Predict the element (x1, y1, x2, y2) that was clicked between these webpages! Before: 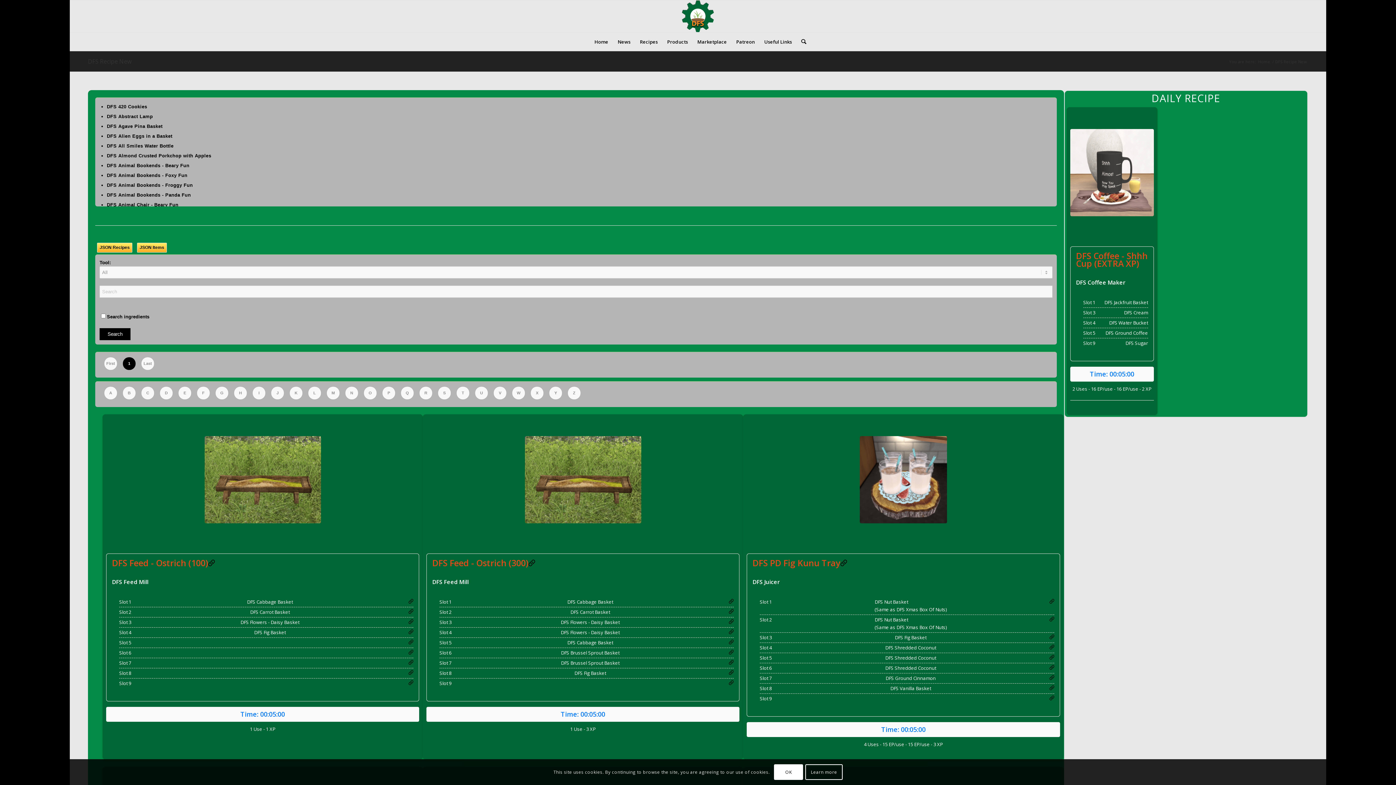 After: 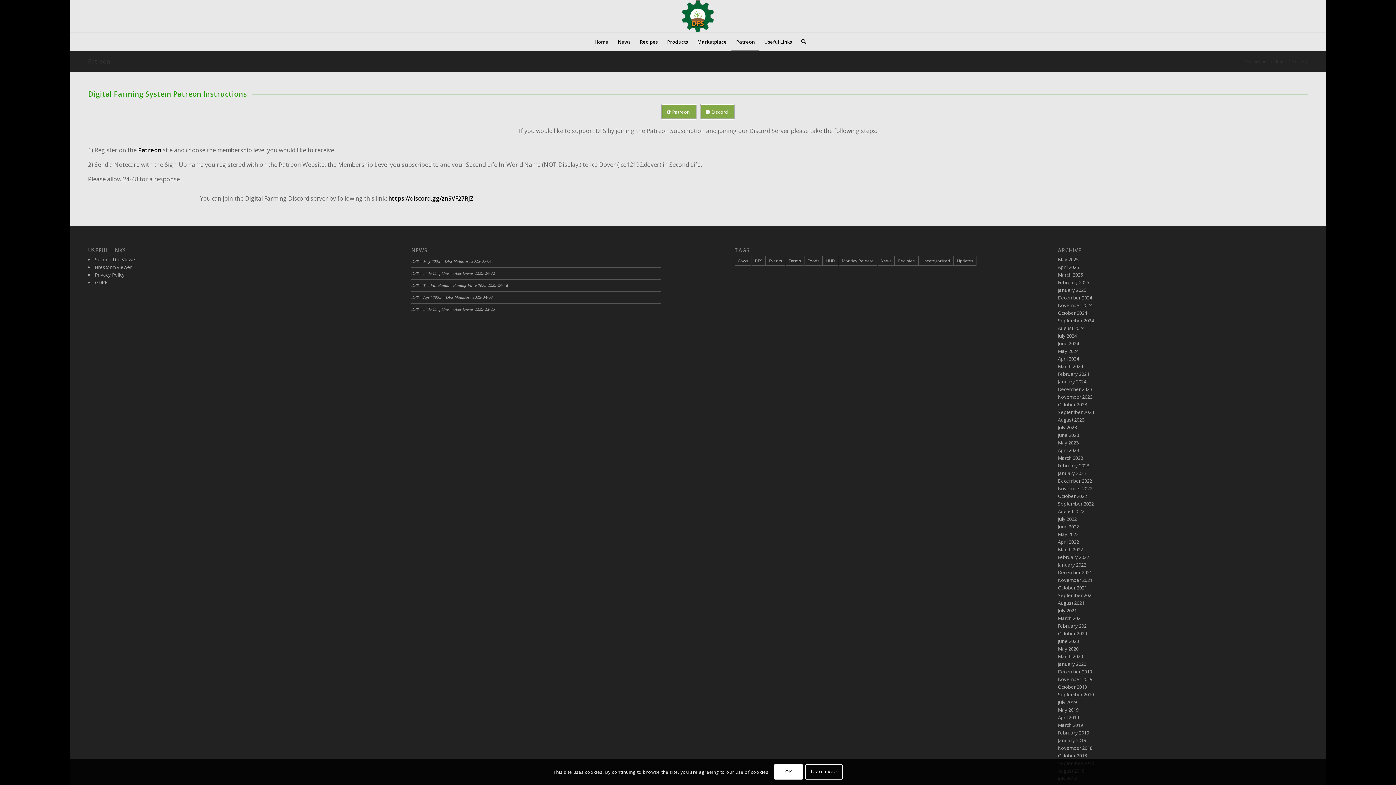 Action: label: Patreon bbox: (731, 32, 759, 50)